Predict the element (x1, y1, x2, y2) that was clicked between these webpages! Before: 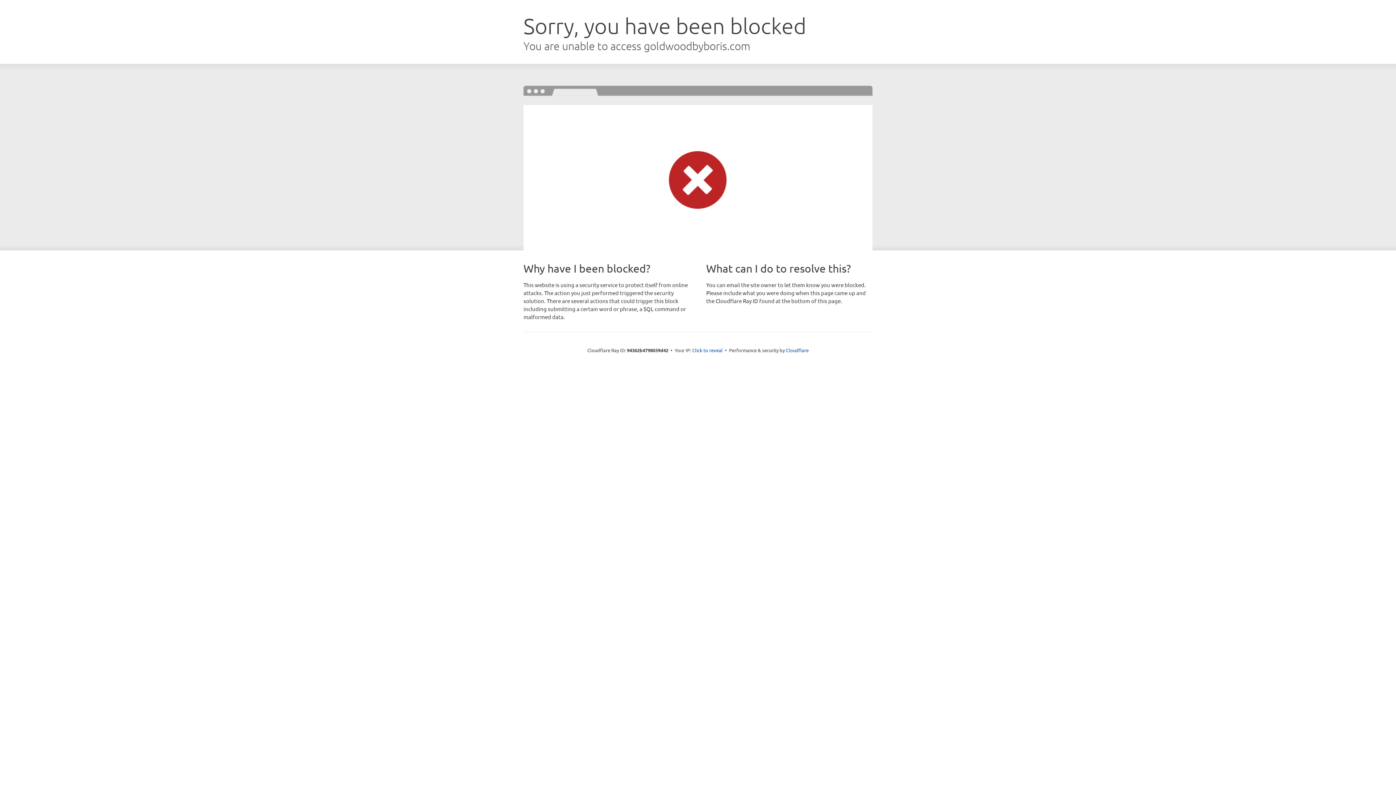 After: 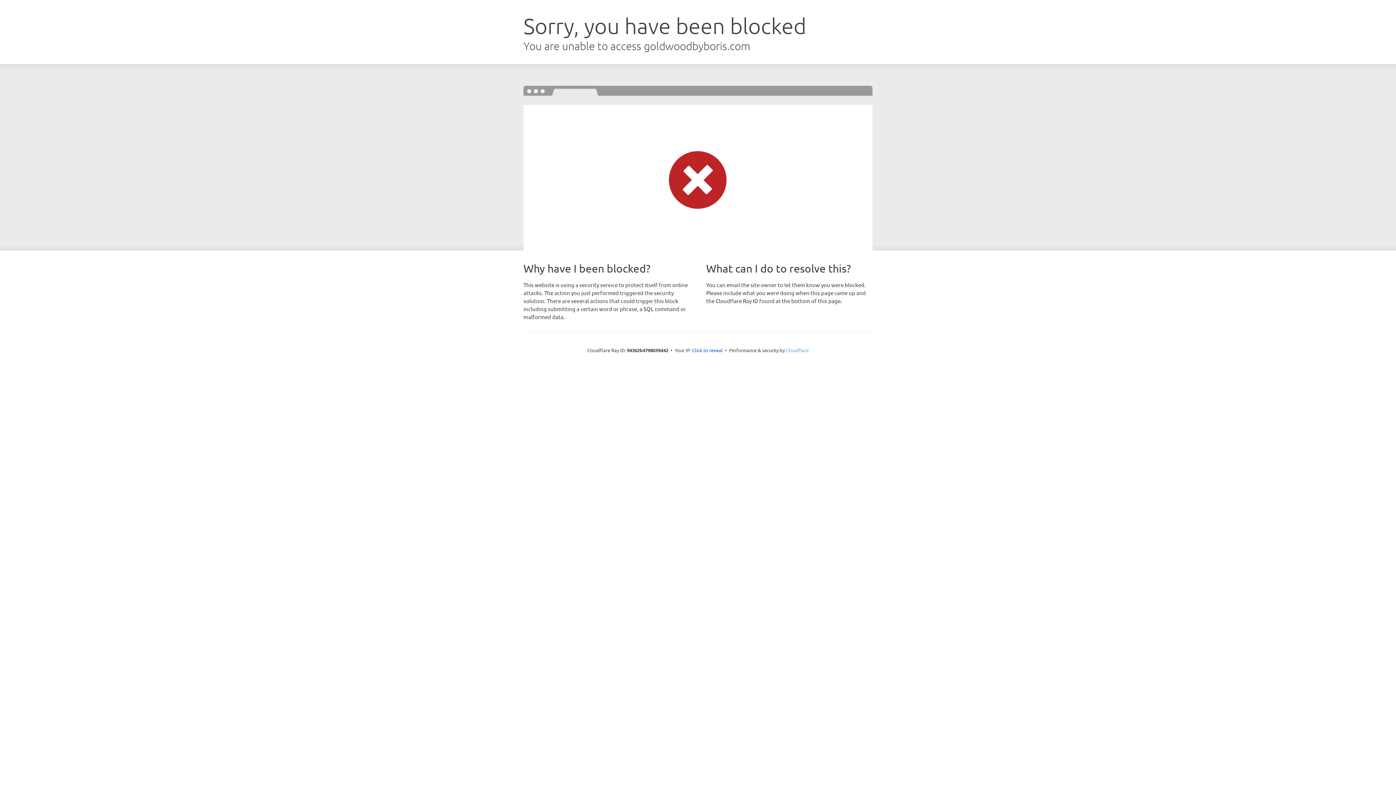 Action: label: Cloudflare bbox: (786, 347, 808, 353)